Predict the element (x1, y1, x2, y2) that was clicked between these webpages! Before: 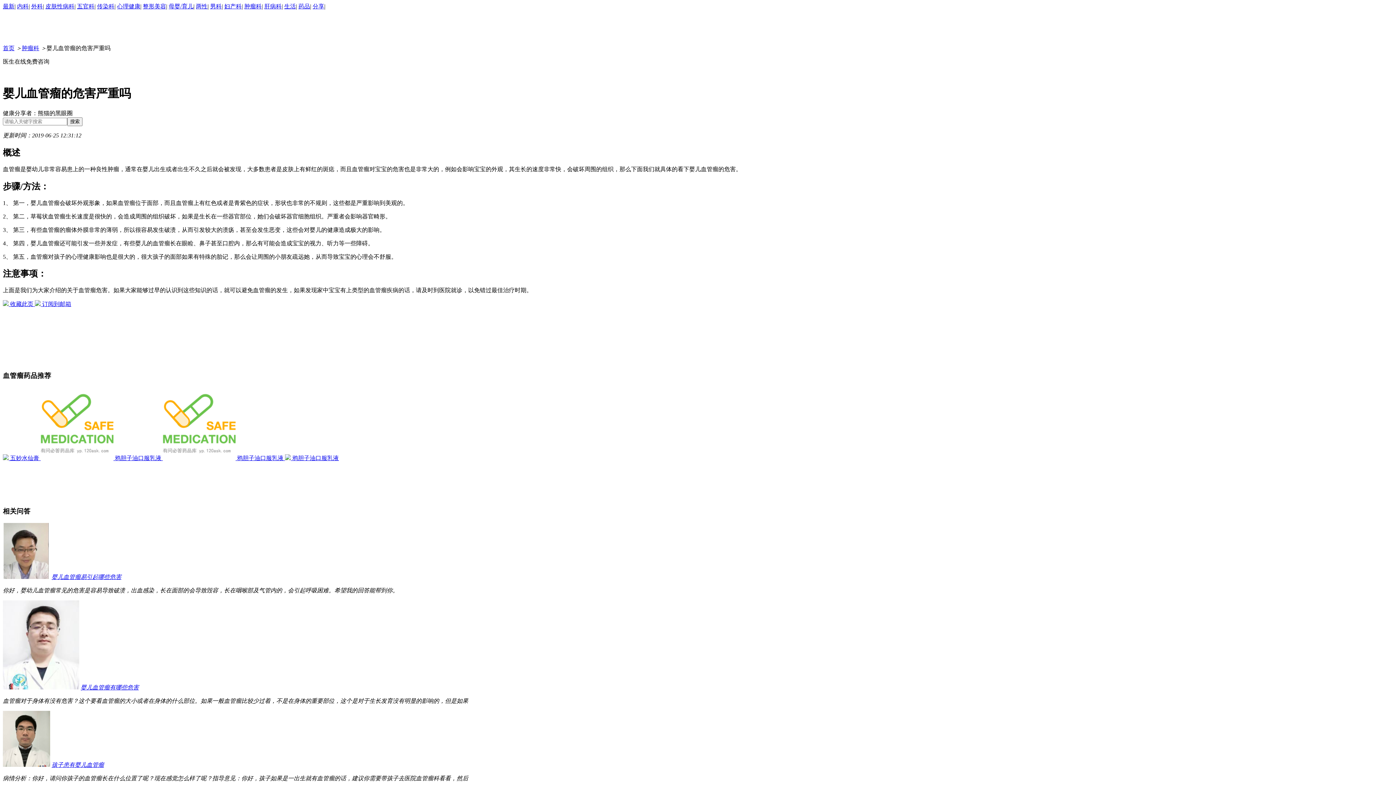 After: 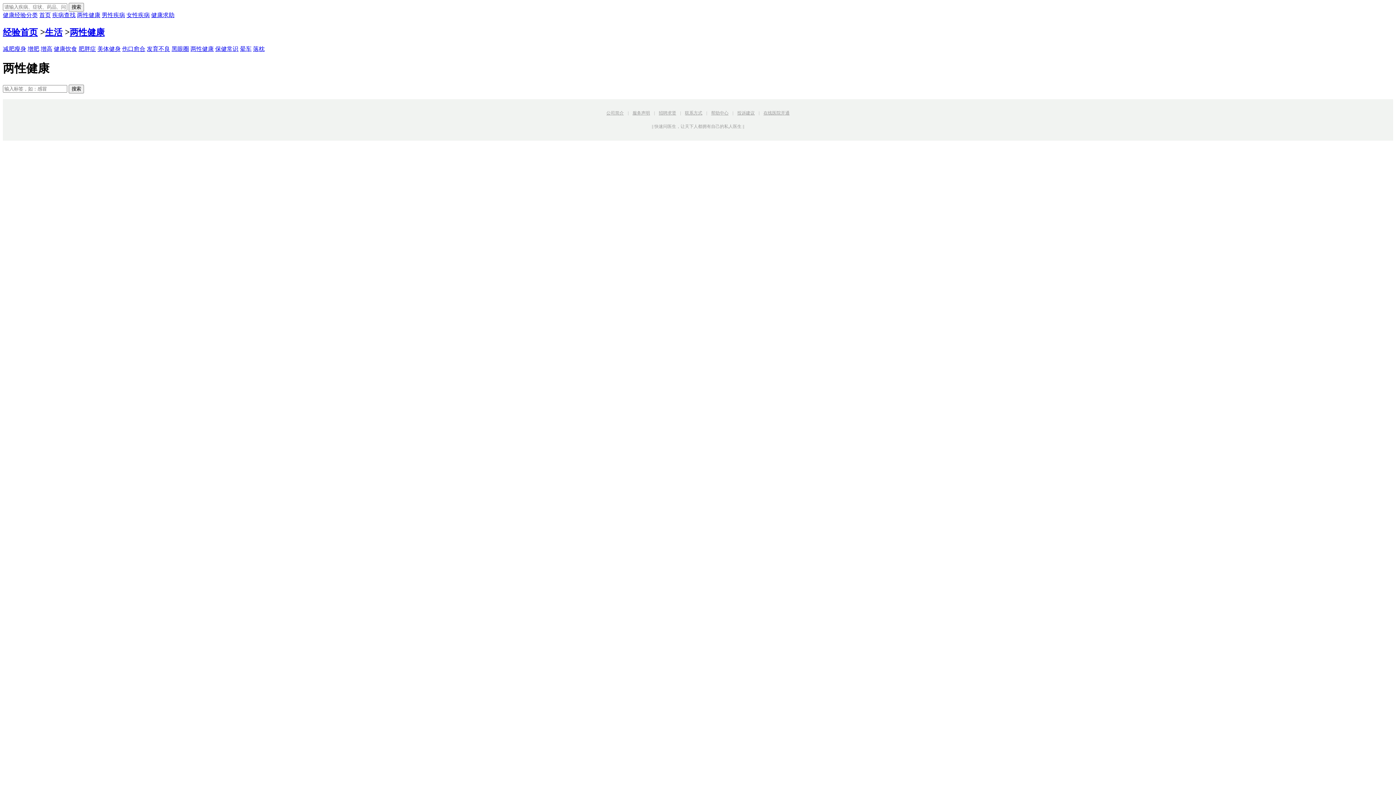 Action: bbox: (196, 3, 207, 9) label: 两性